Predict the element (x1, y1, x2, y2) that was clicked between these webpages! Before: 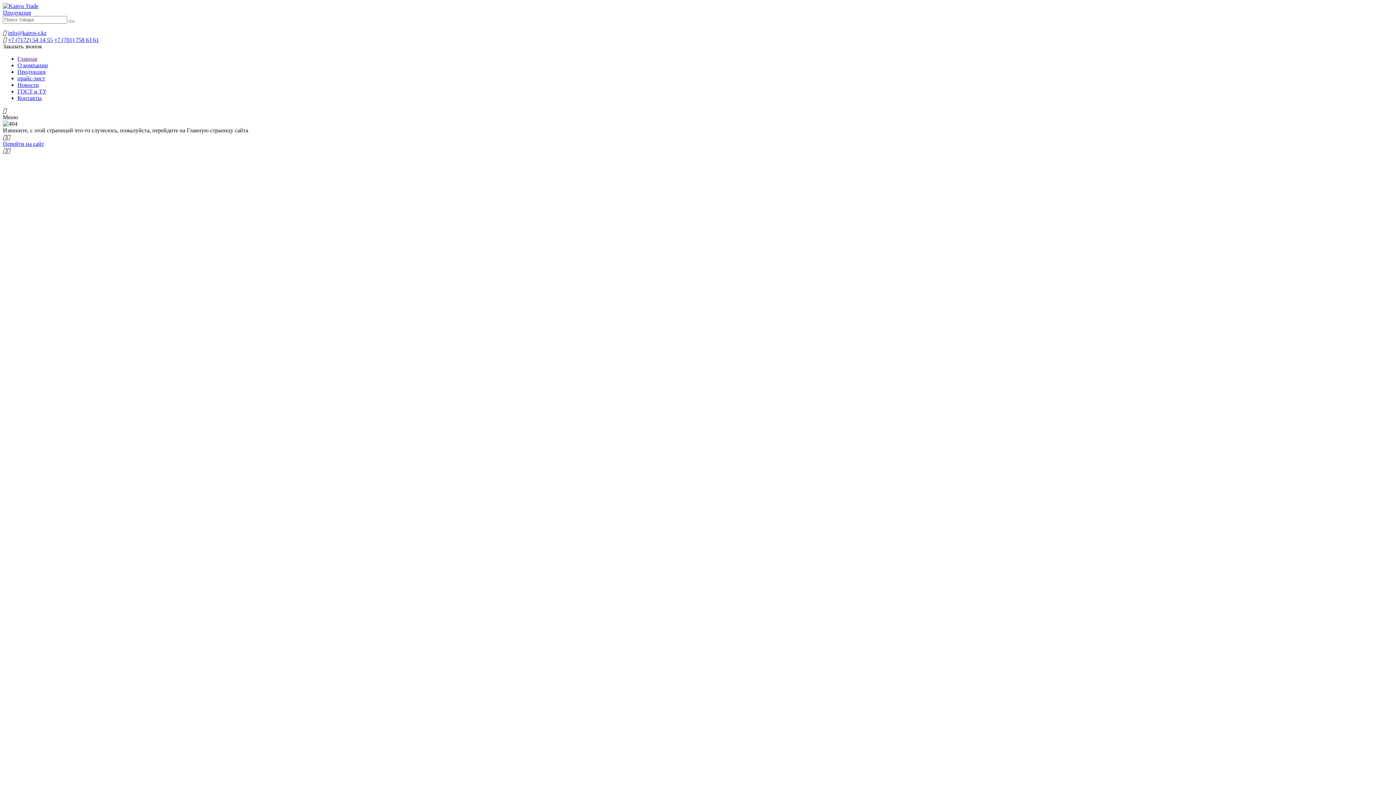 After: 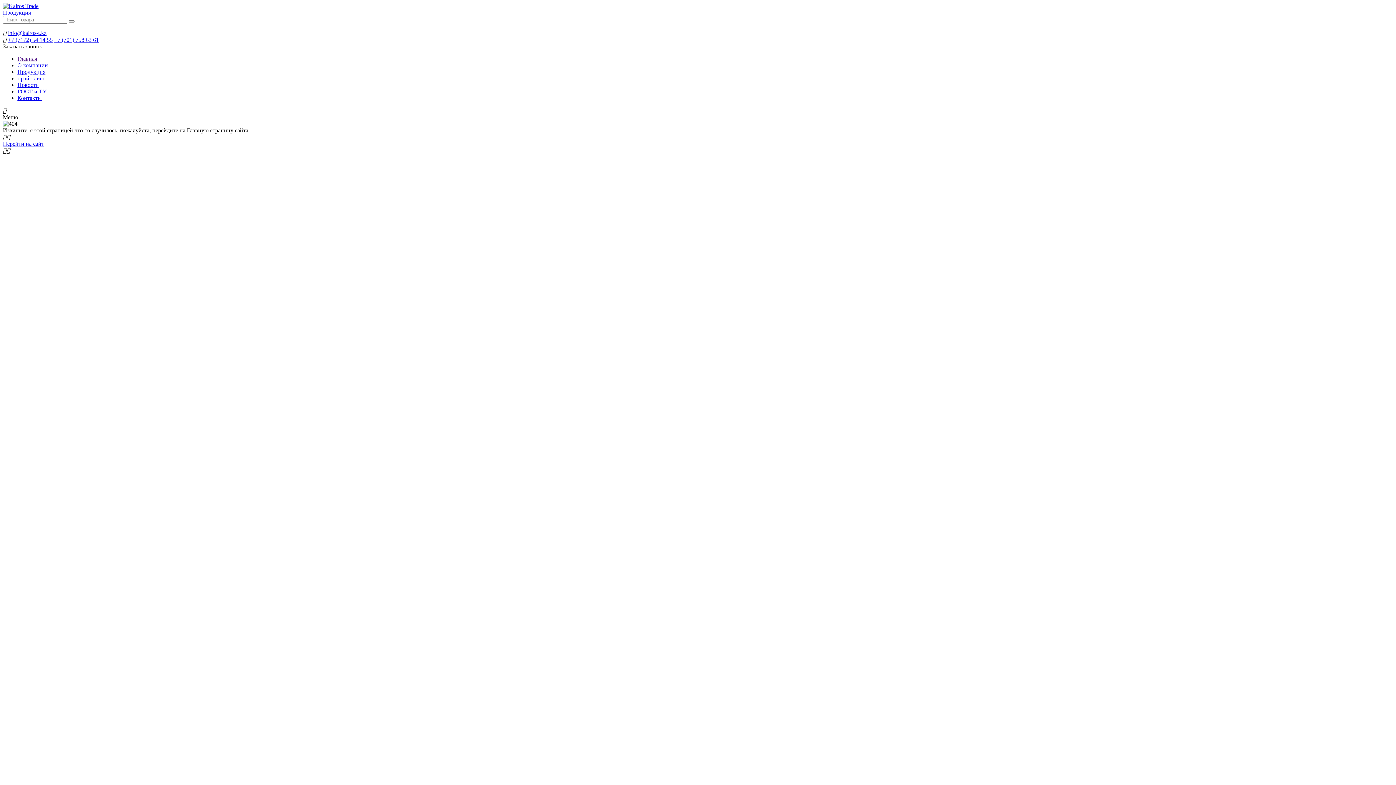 Action: label: +7 (7172) 54 14 55 bbox: (8, 36, 52, 42)